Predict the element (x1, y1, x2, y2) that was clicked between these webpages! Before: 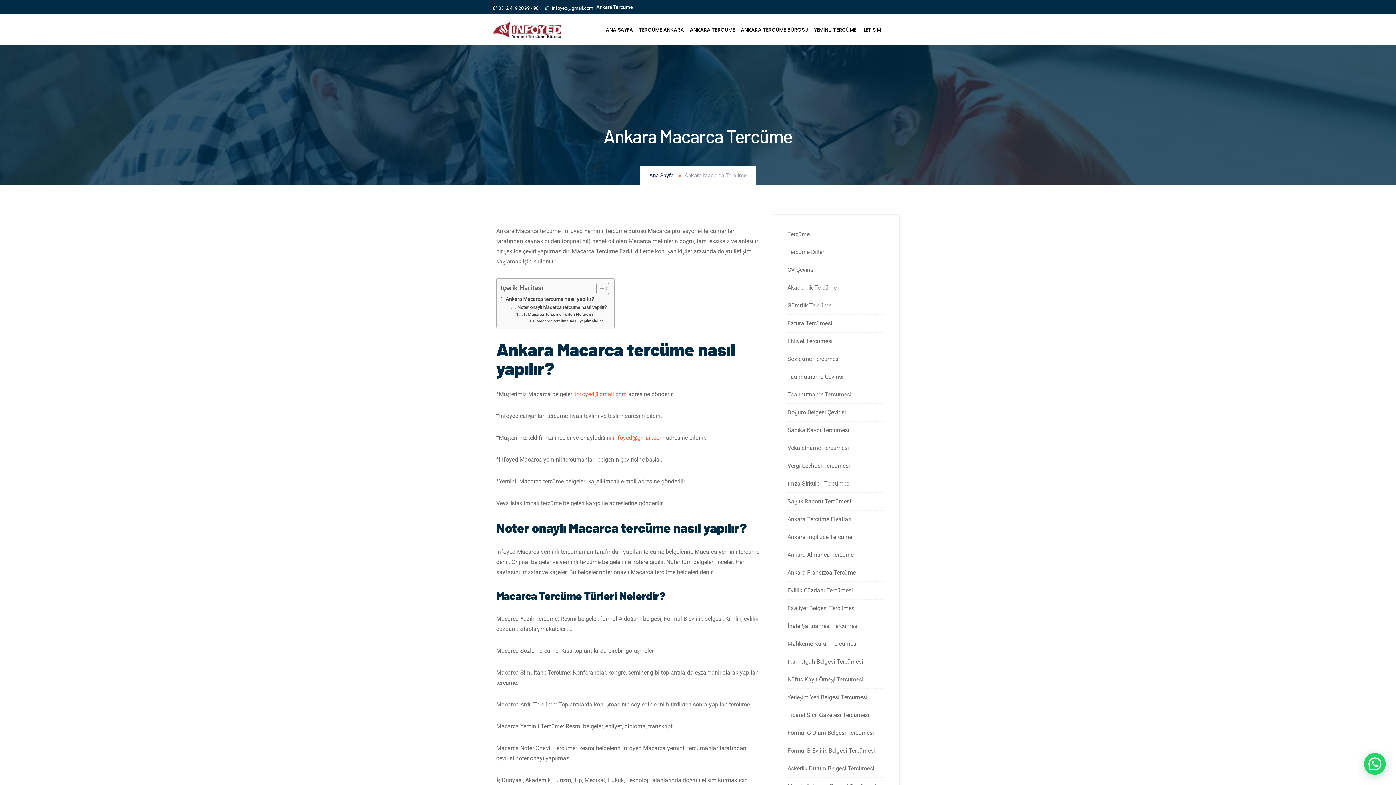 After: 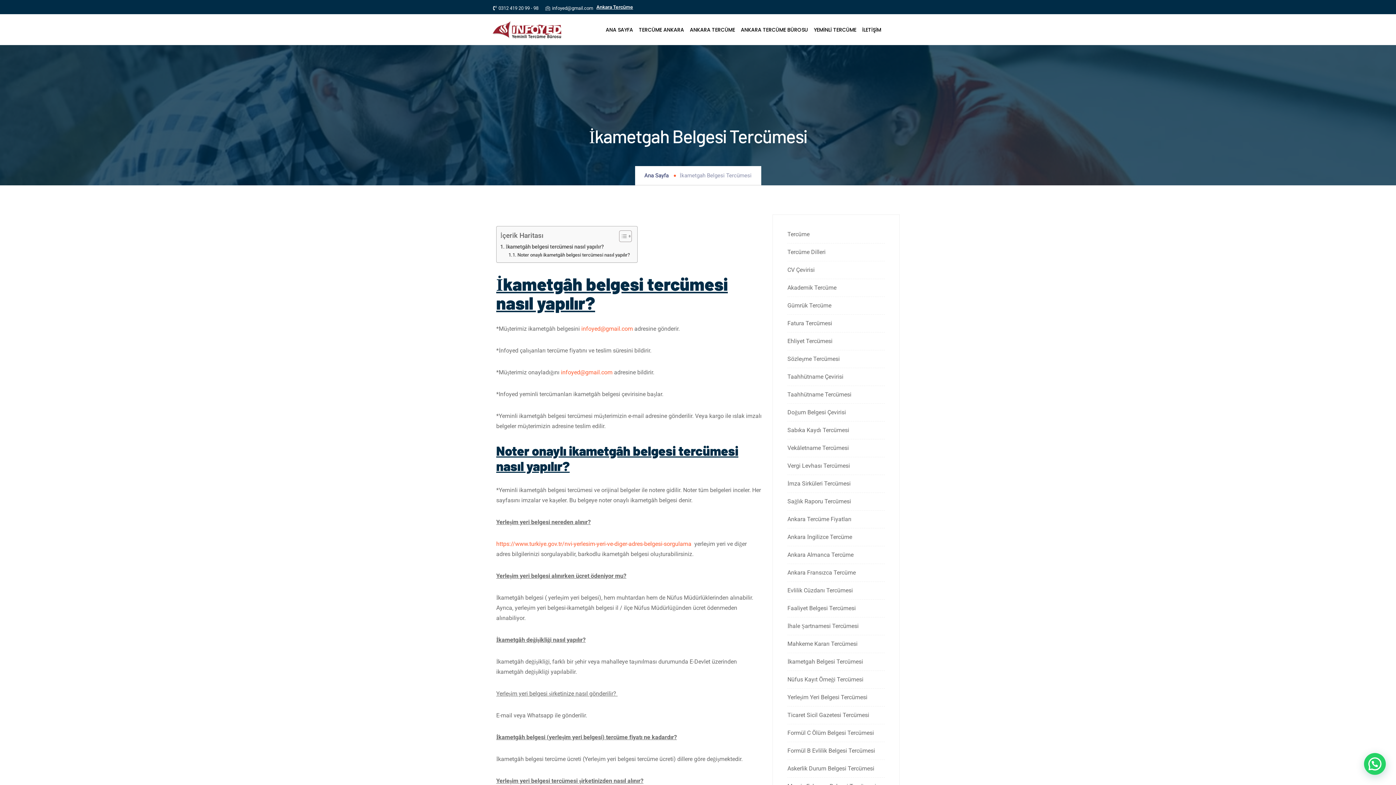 Action: label: İkametgah Belgesi Tercümesi bbox: (787, 658, 863, 665)